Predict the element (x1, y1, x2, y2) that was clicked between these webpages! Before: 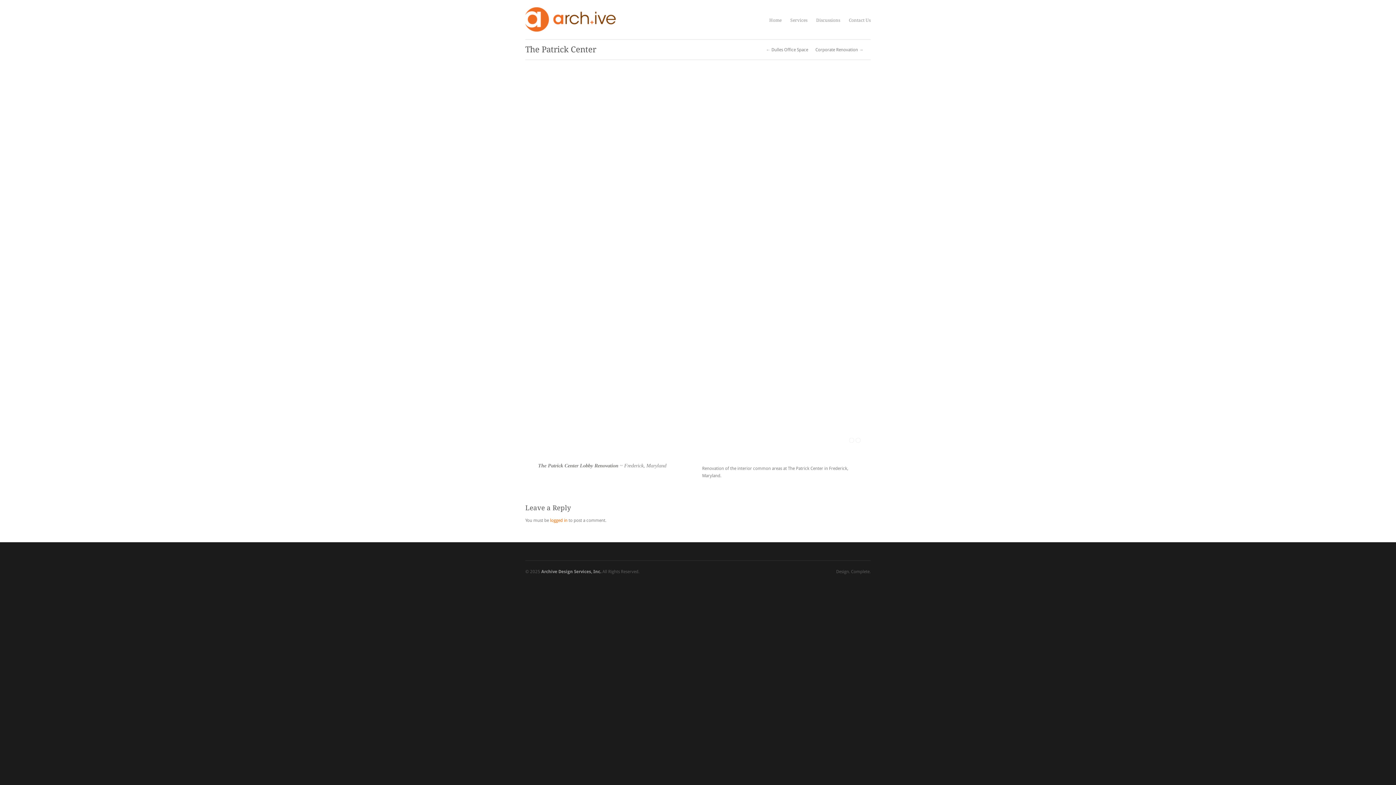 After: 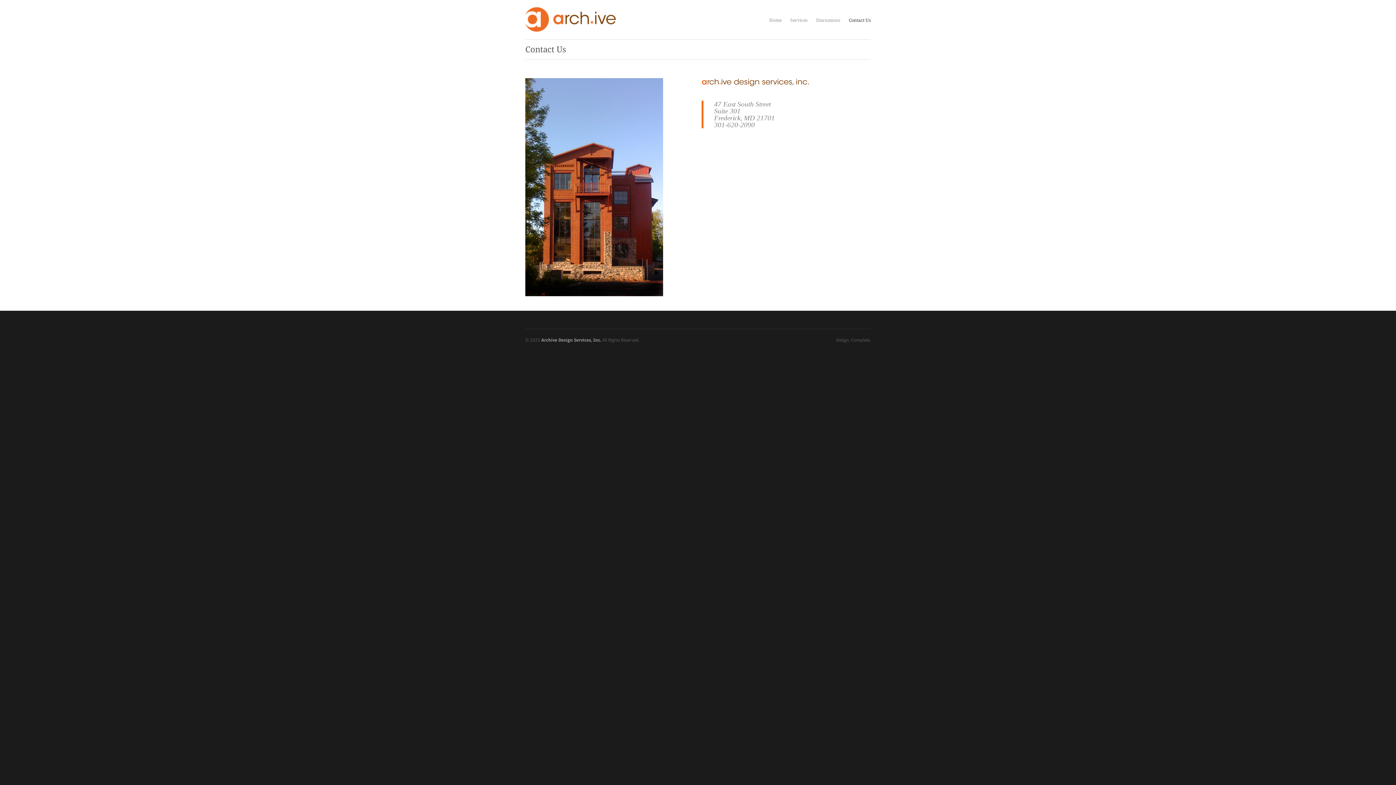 Action: bbox: (849, 15, 870, 24) label: Contact Us